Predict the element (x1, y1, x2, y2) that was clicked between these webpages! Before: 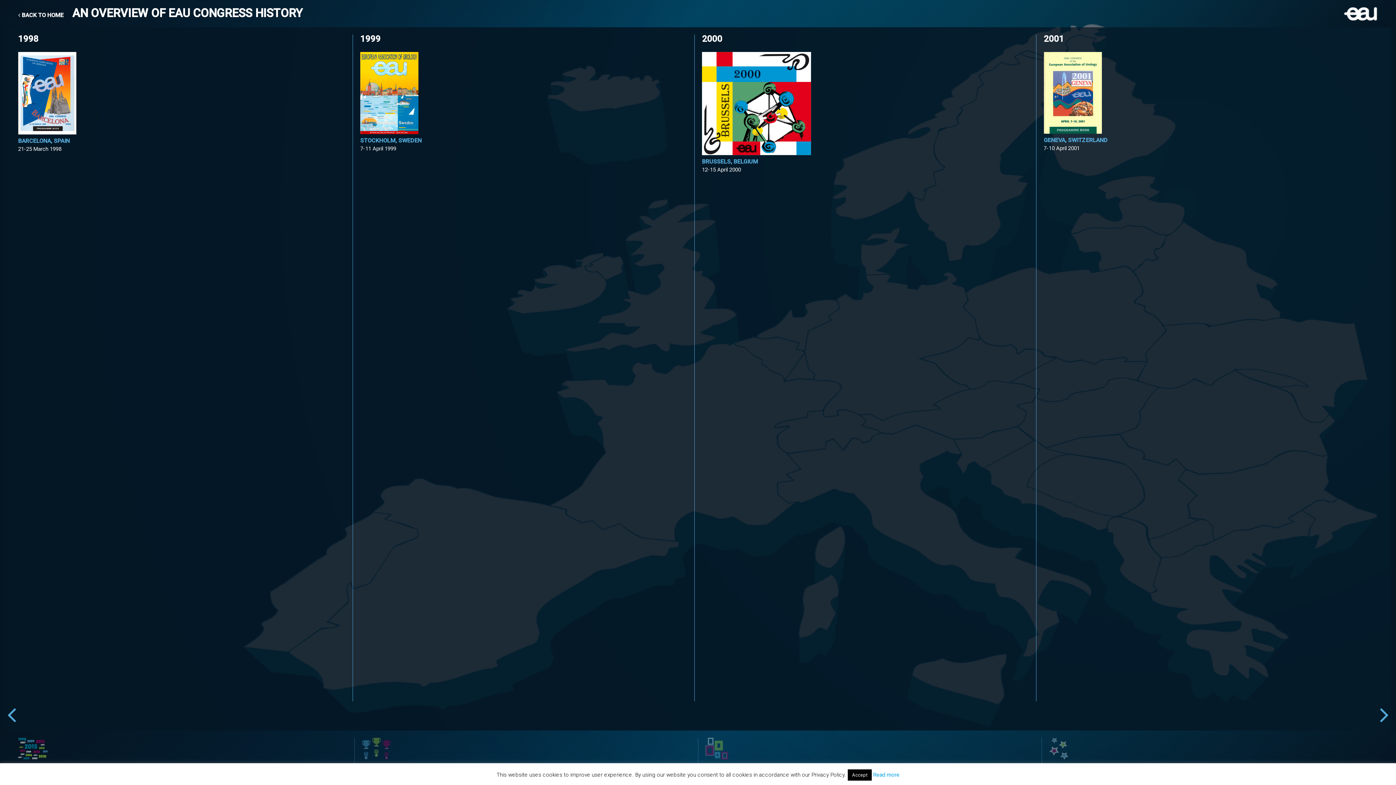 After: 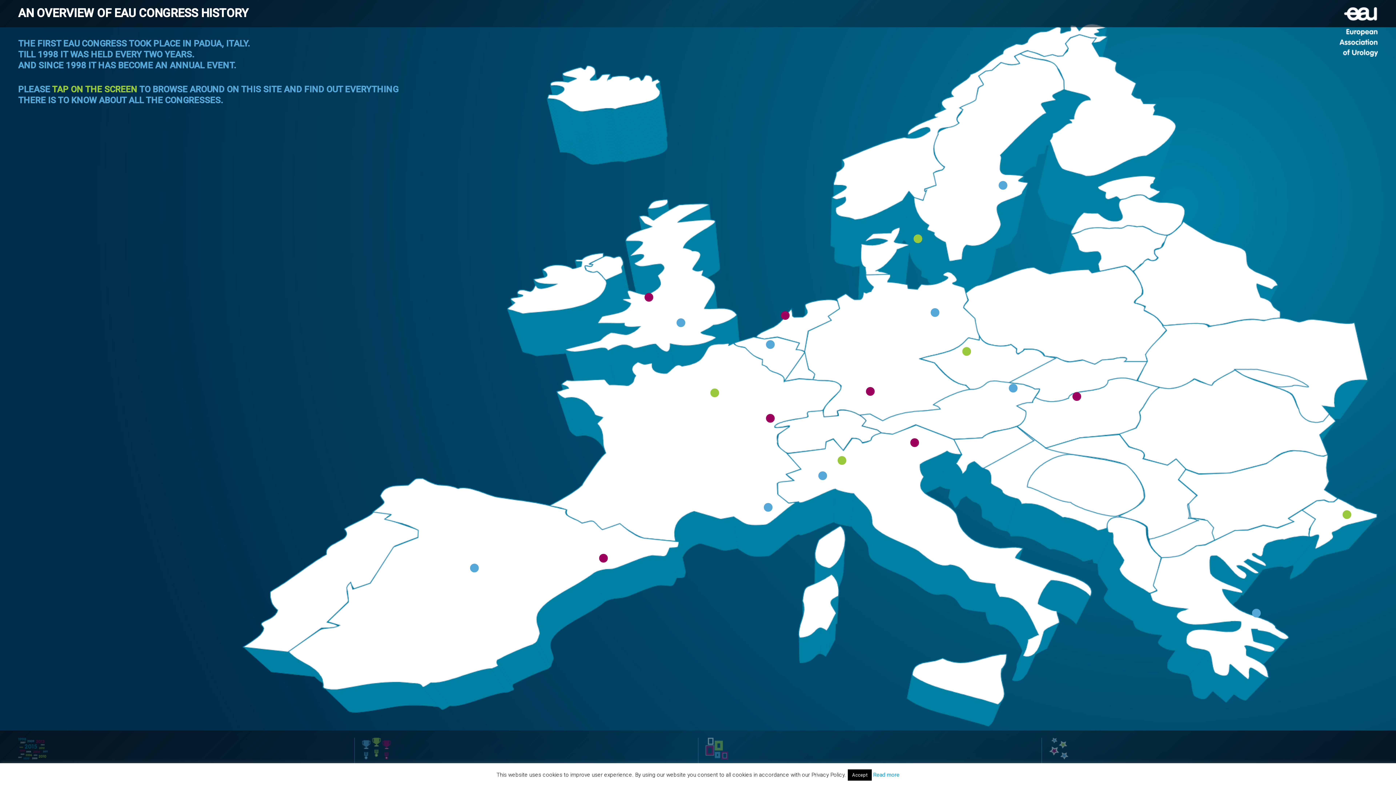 Action: bbox: (72, 6, 302, 20) label: AN OVERVIEW OF EAU CONGRESS HISTORY